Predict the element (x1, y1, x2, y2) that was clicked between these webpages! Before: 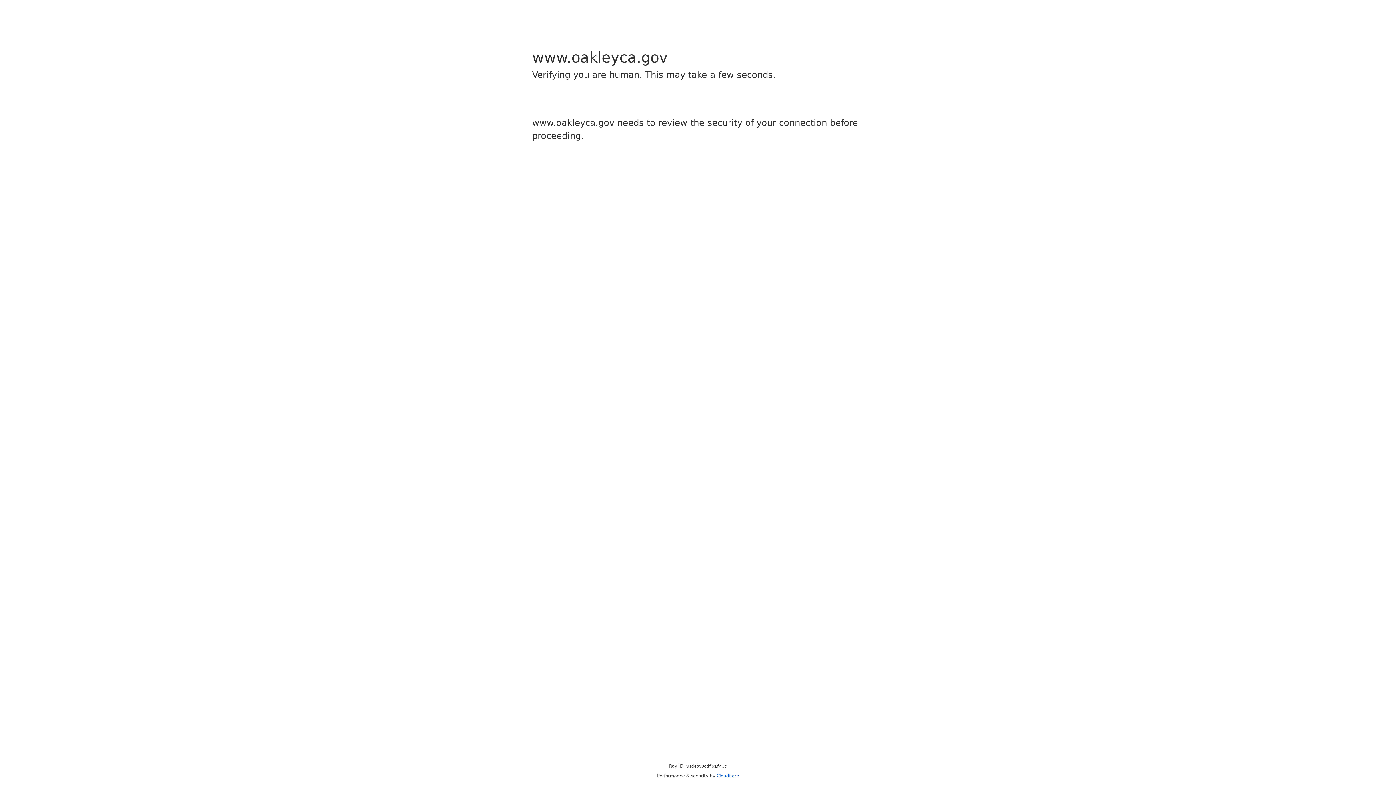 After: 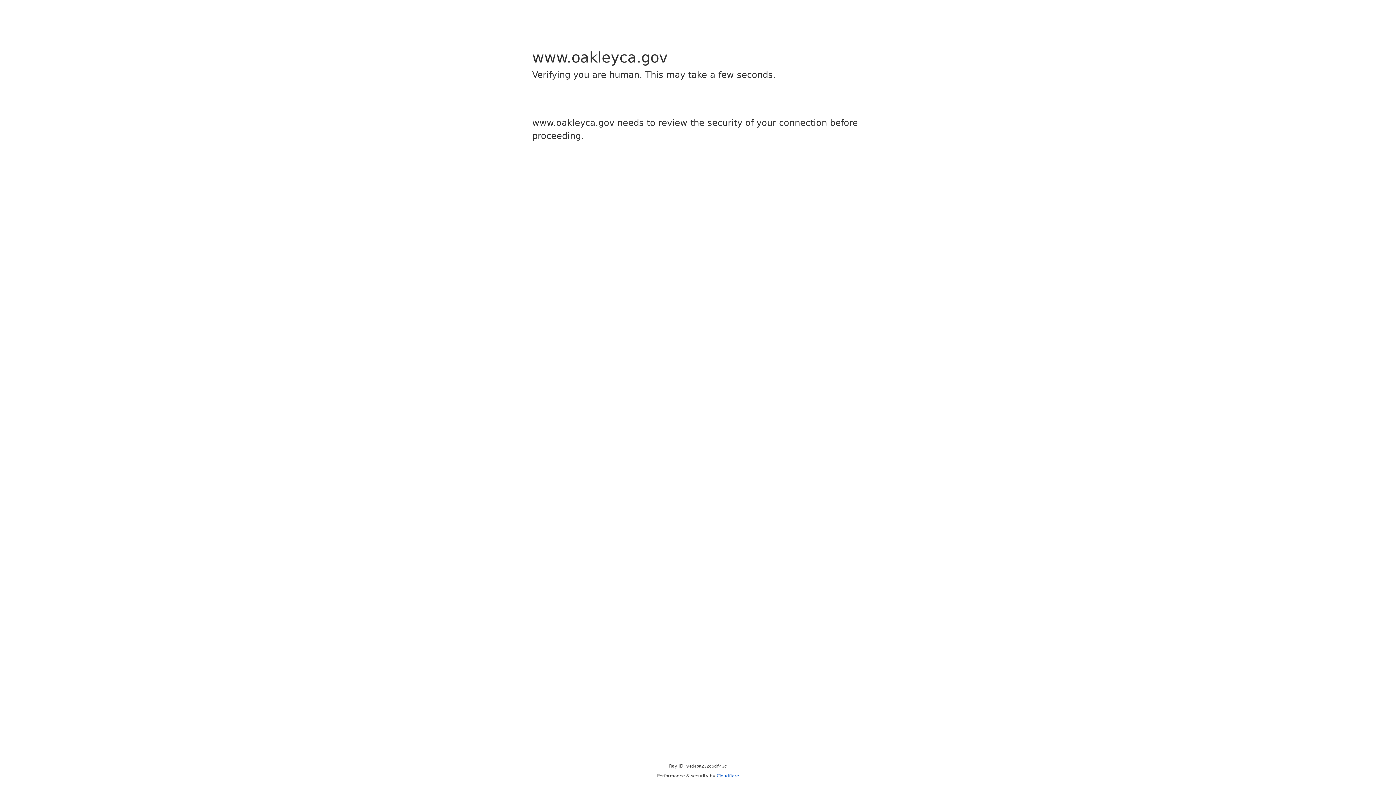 Action: bbox: (716, 773, 739, 778) label: Cloudflare